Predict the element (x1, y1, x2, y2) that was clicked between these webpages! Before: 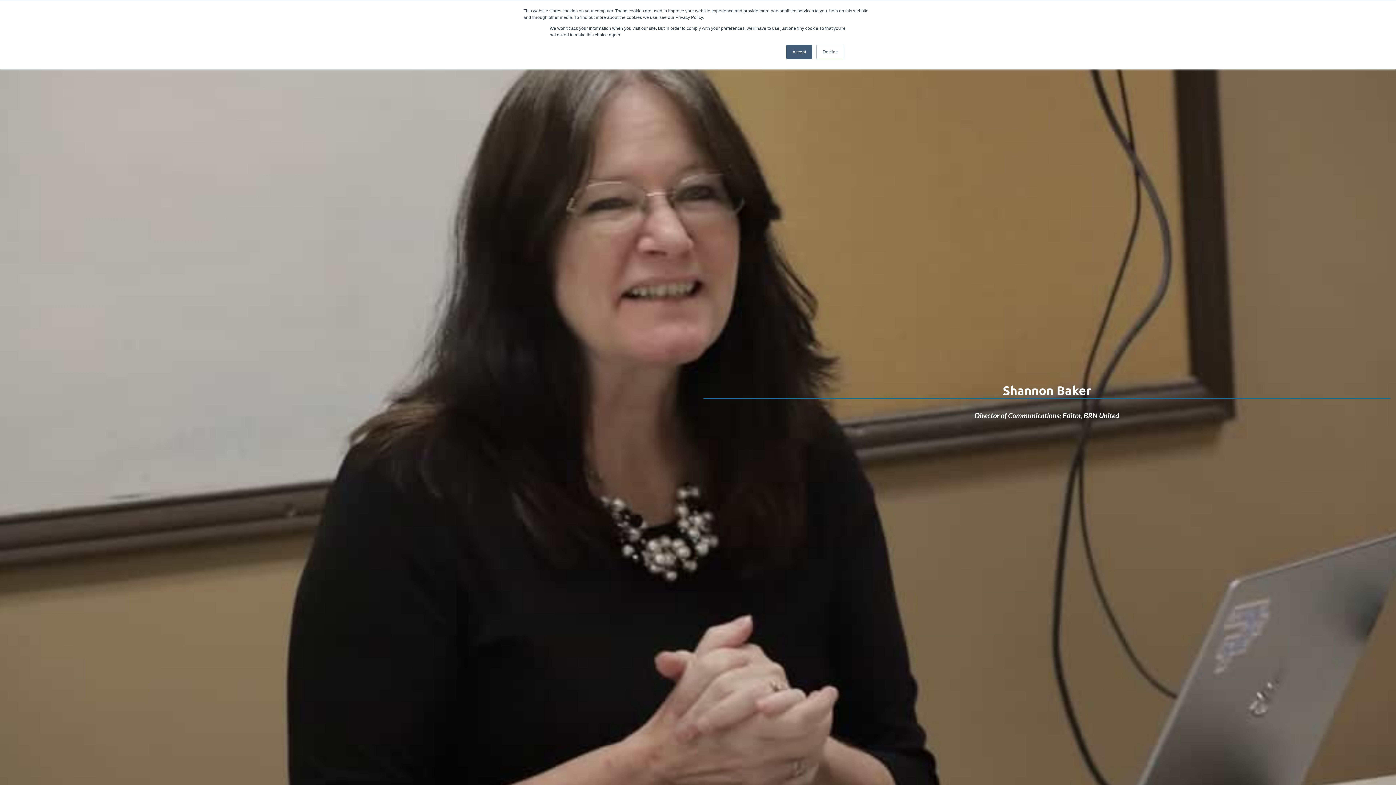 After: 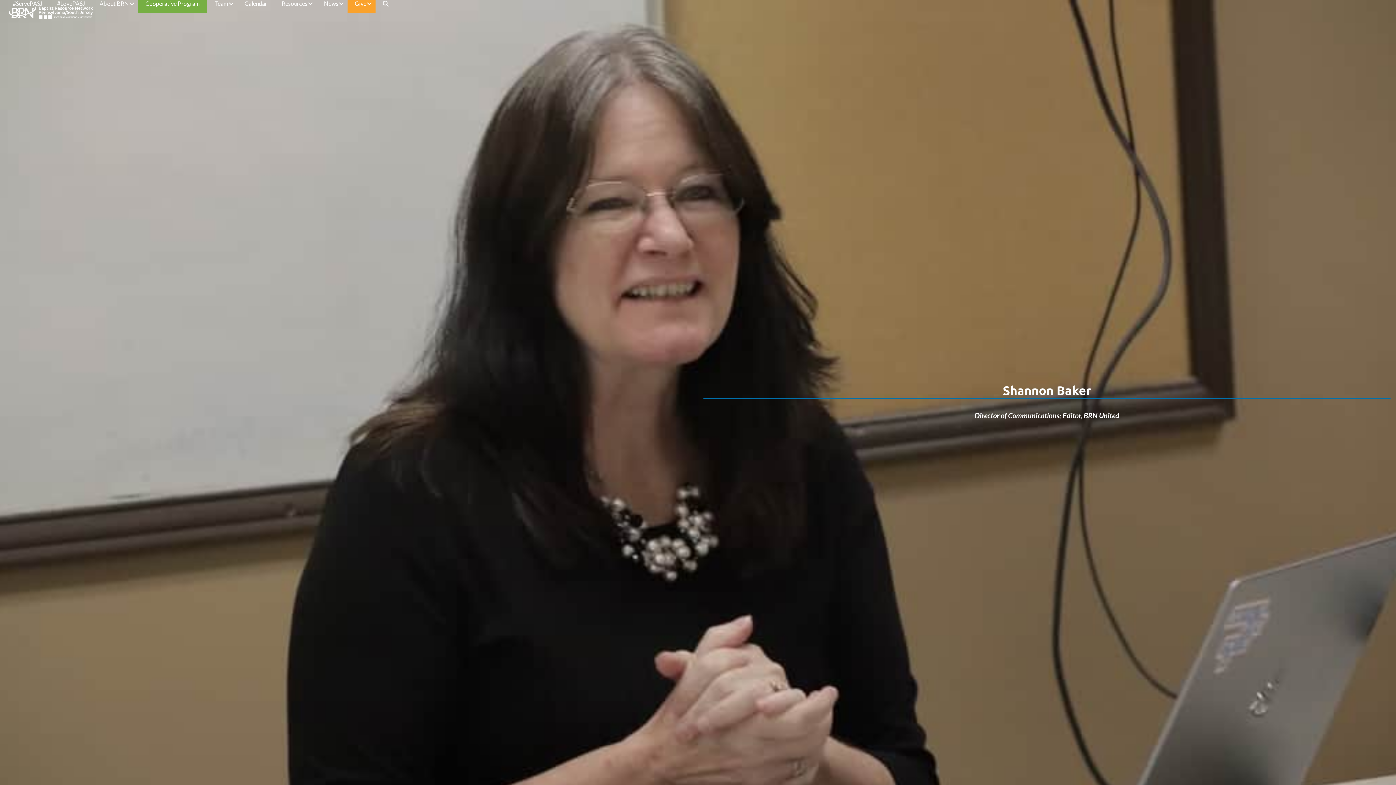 Action: label: Accept bbox: (786, 44, 812, 59)